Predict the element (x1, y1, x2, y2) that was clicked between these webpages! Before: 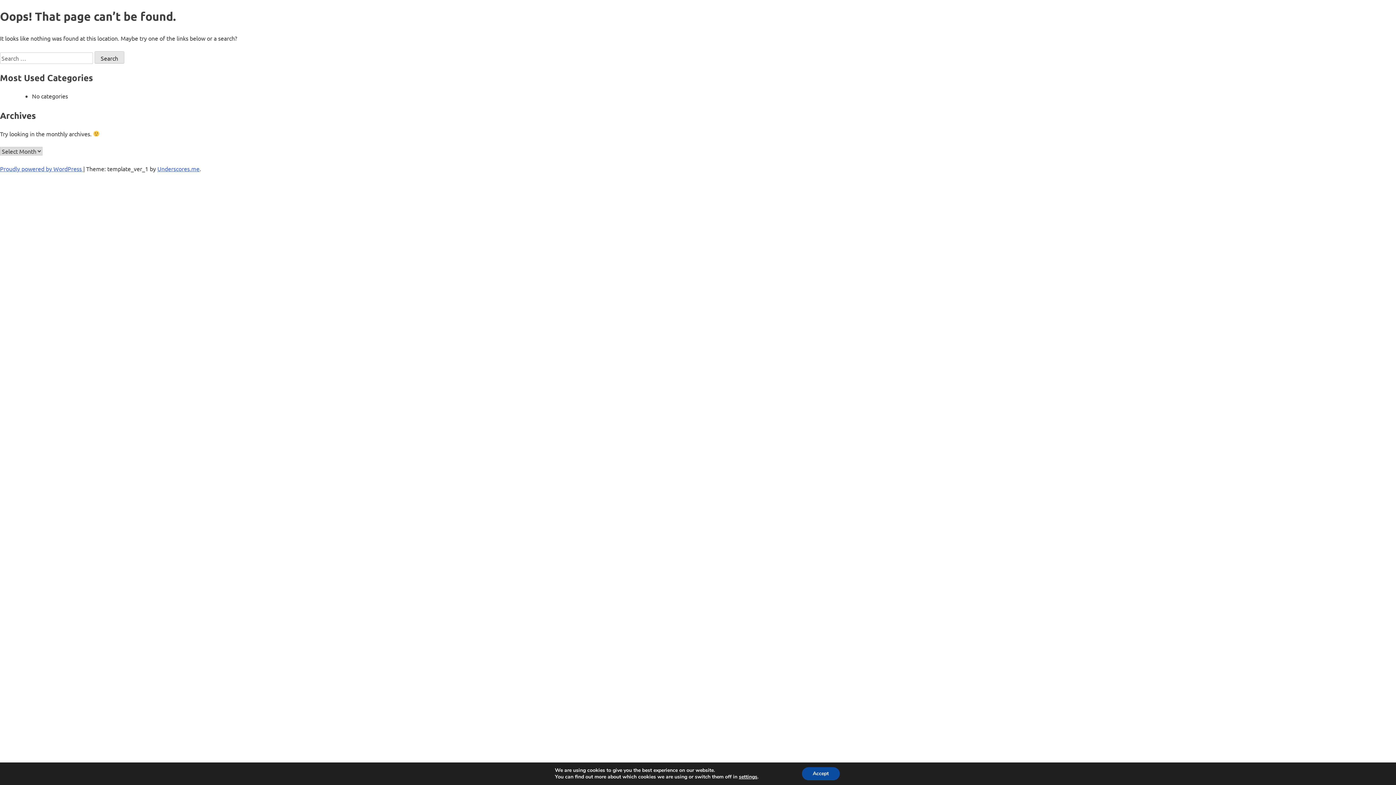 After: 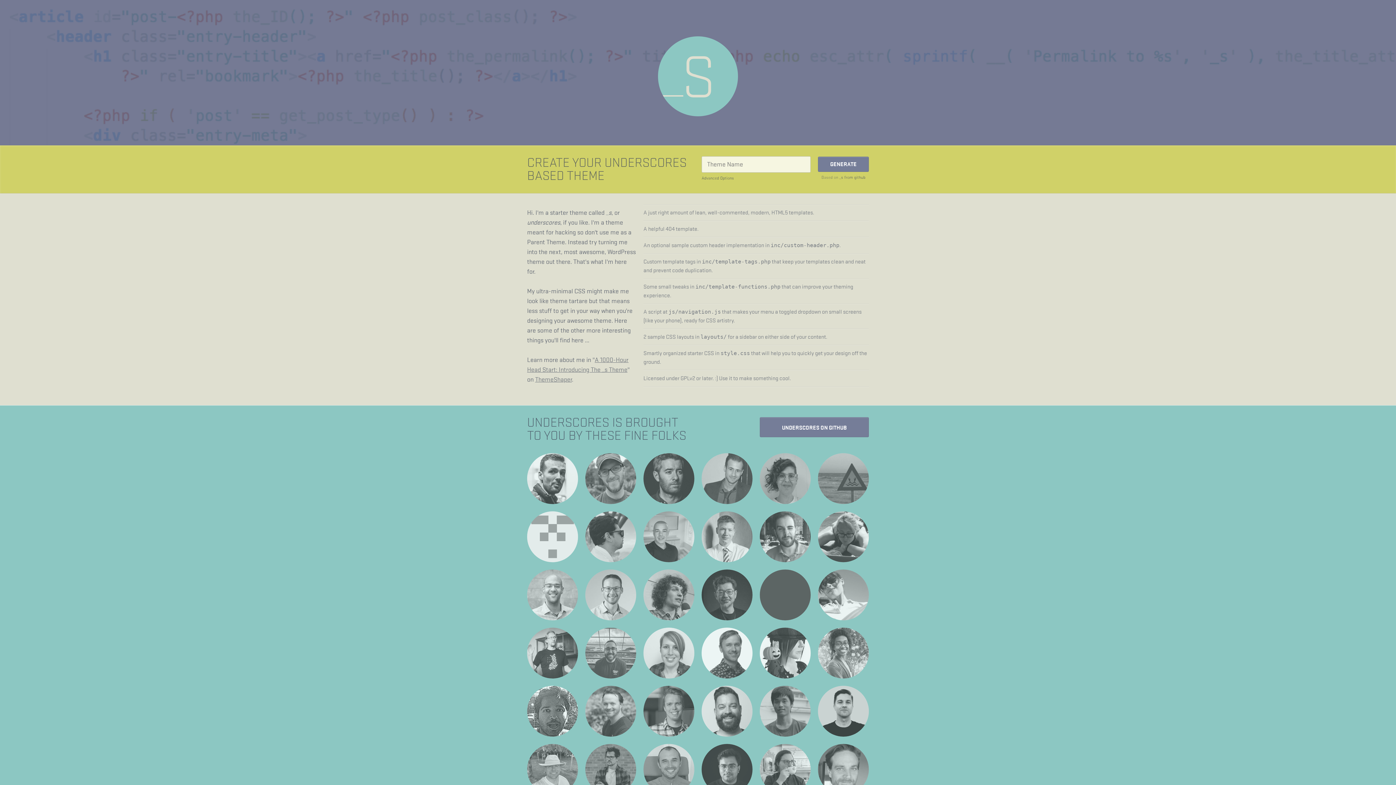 Action: bbox: (157, 165, 199, 172) label: Underscores.me